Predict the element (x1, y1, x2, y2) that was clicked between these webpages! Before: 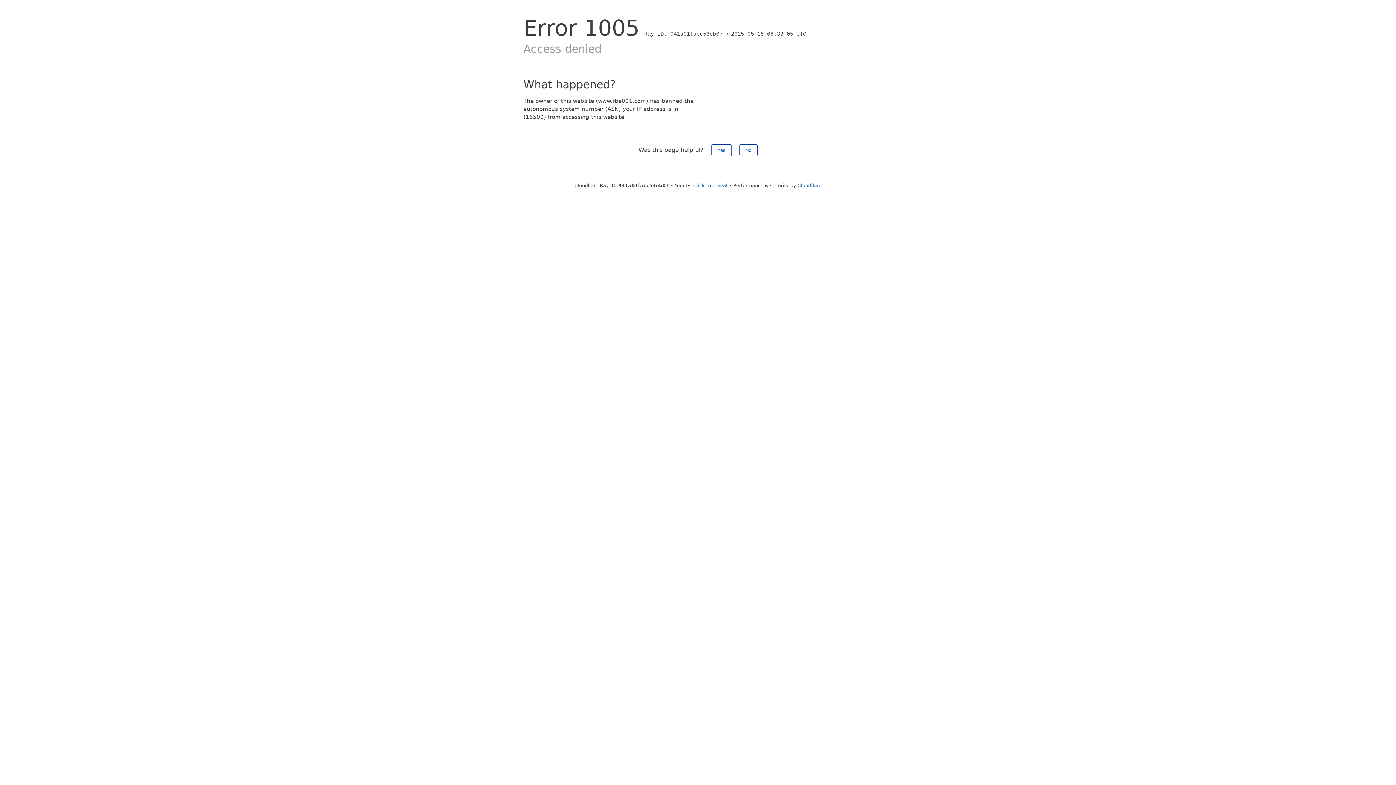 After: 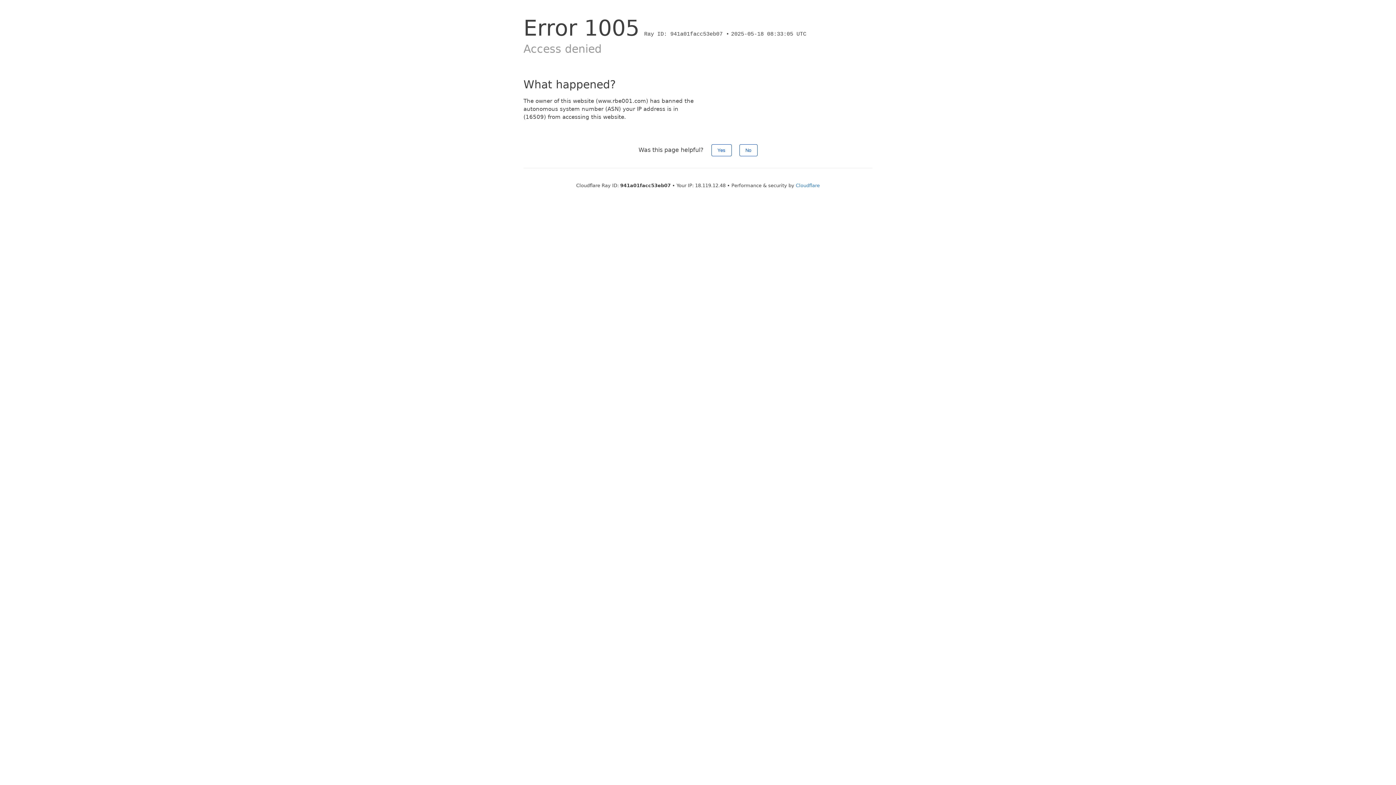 Action: label: Click to reveal bbox: (693, 182, 727, 188)